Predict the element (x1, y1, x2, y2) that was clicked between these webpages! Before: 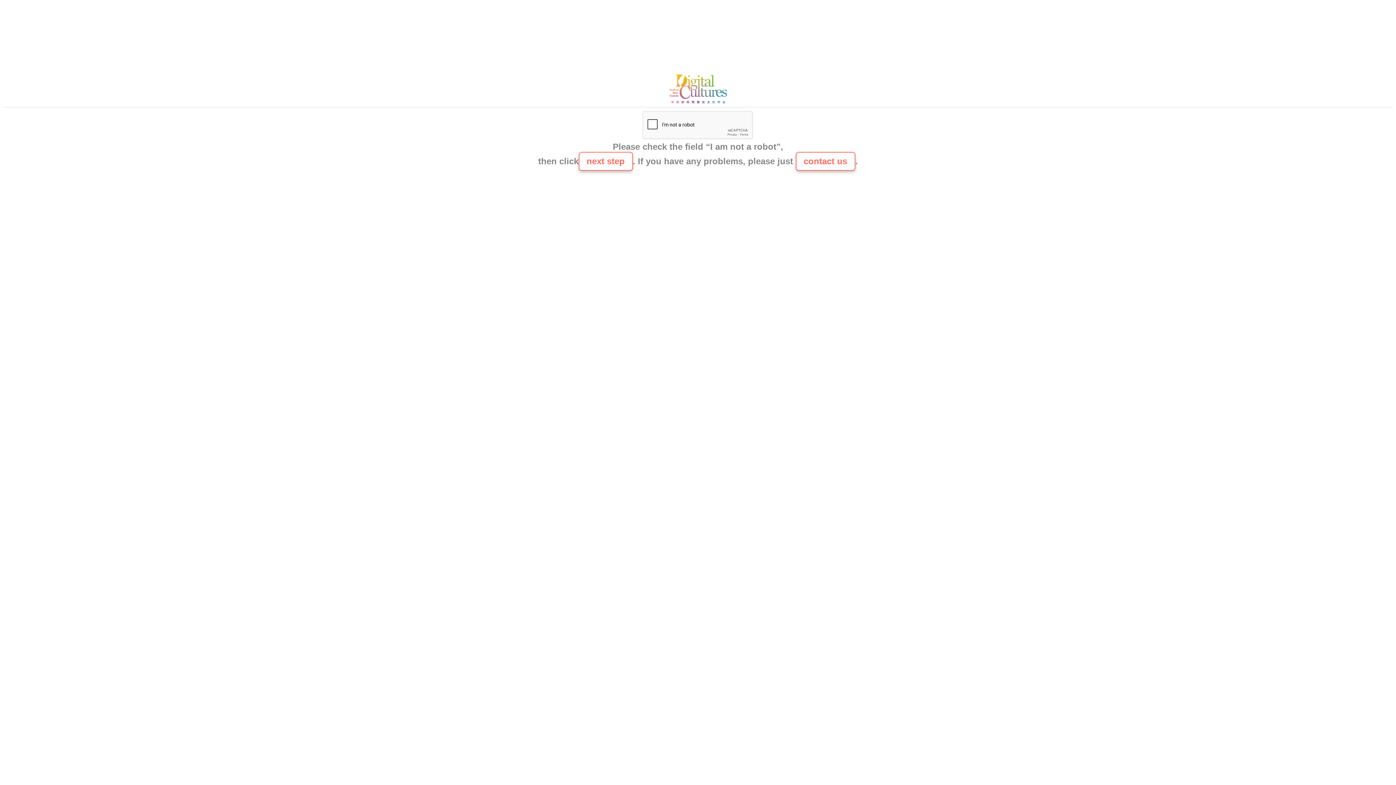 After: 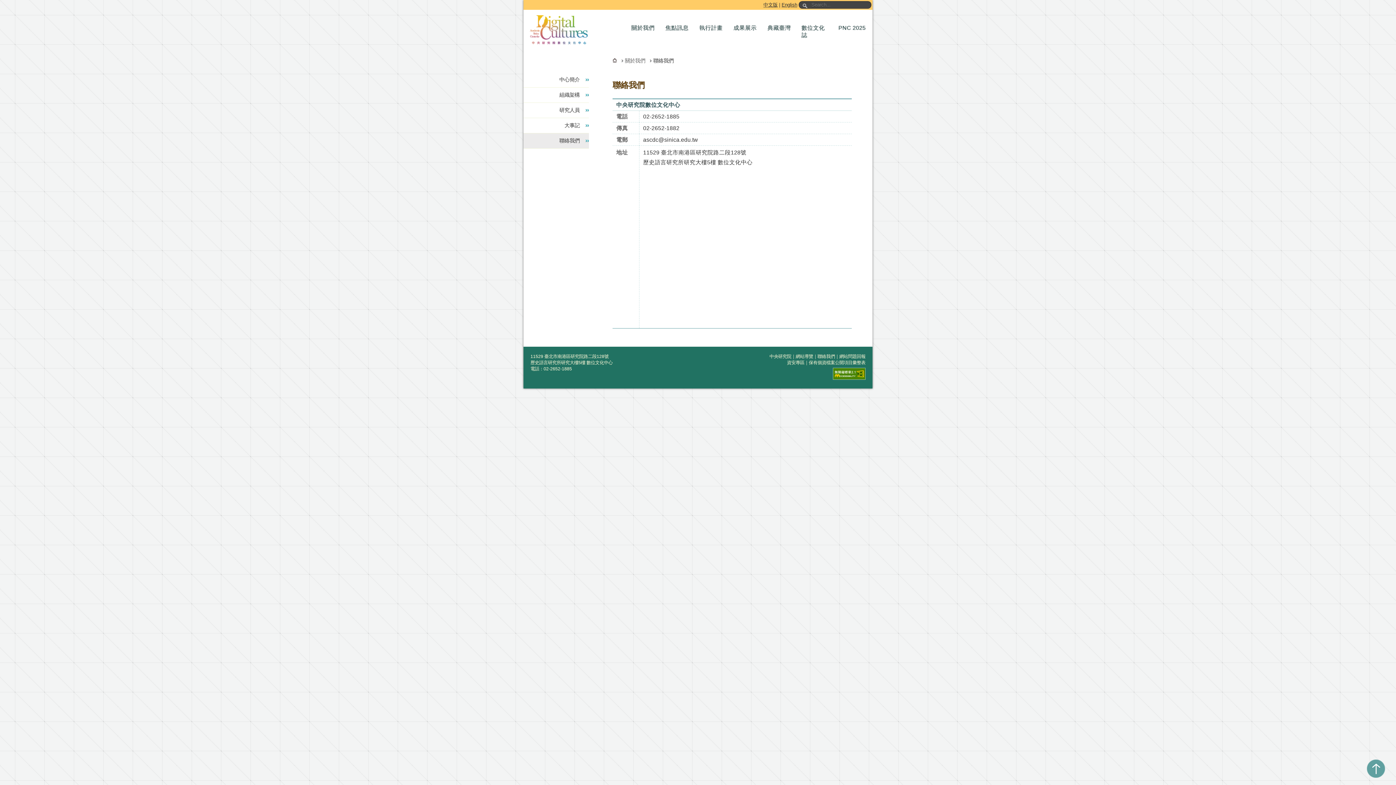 Action: bbox: (795, 152, 855, 170) label: contact us